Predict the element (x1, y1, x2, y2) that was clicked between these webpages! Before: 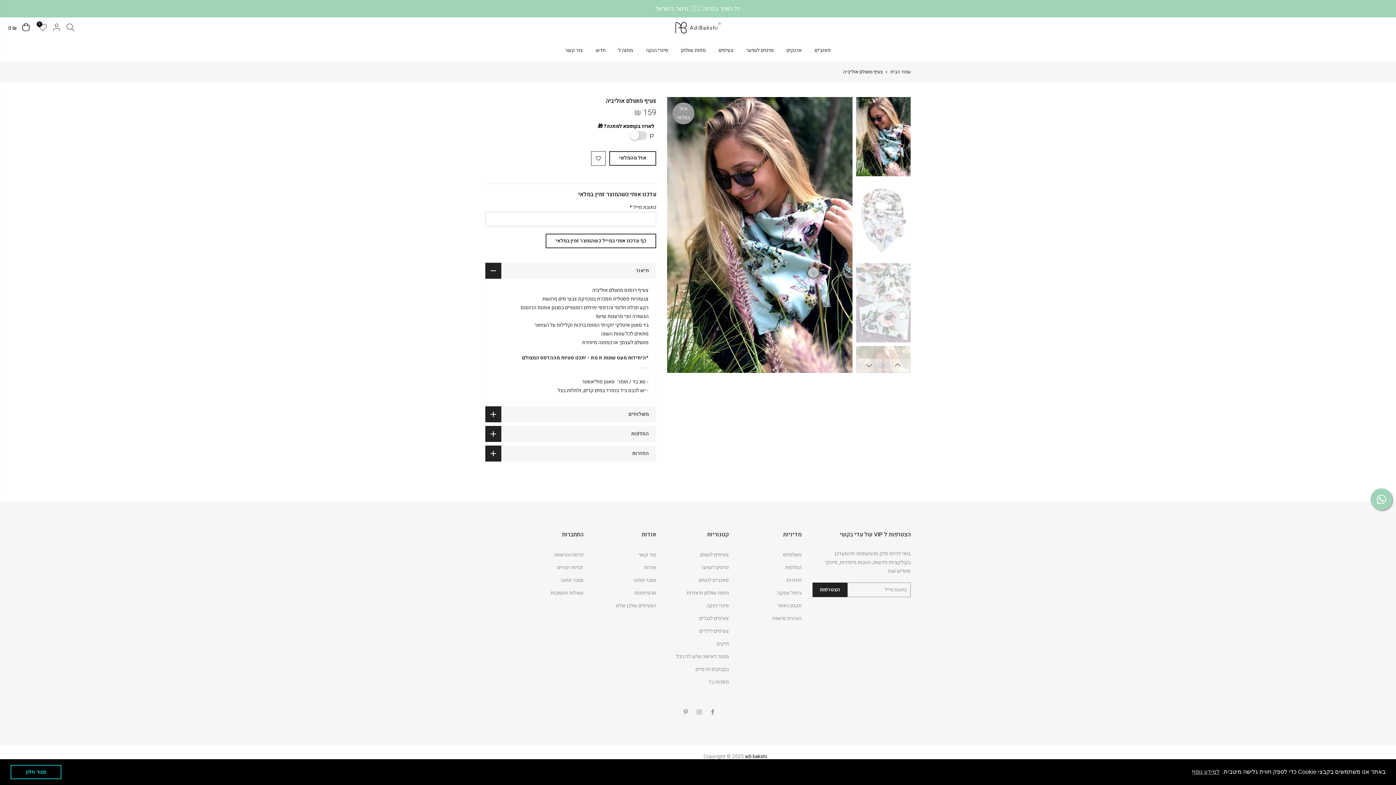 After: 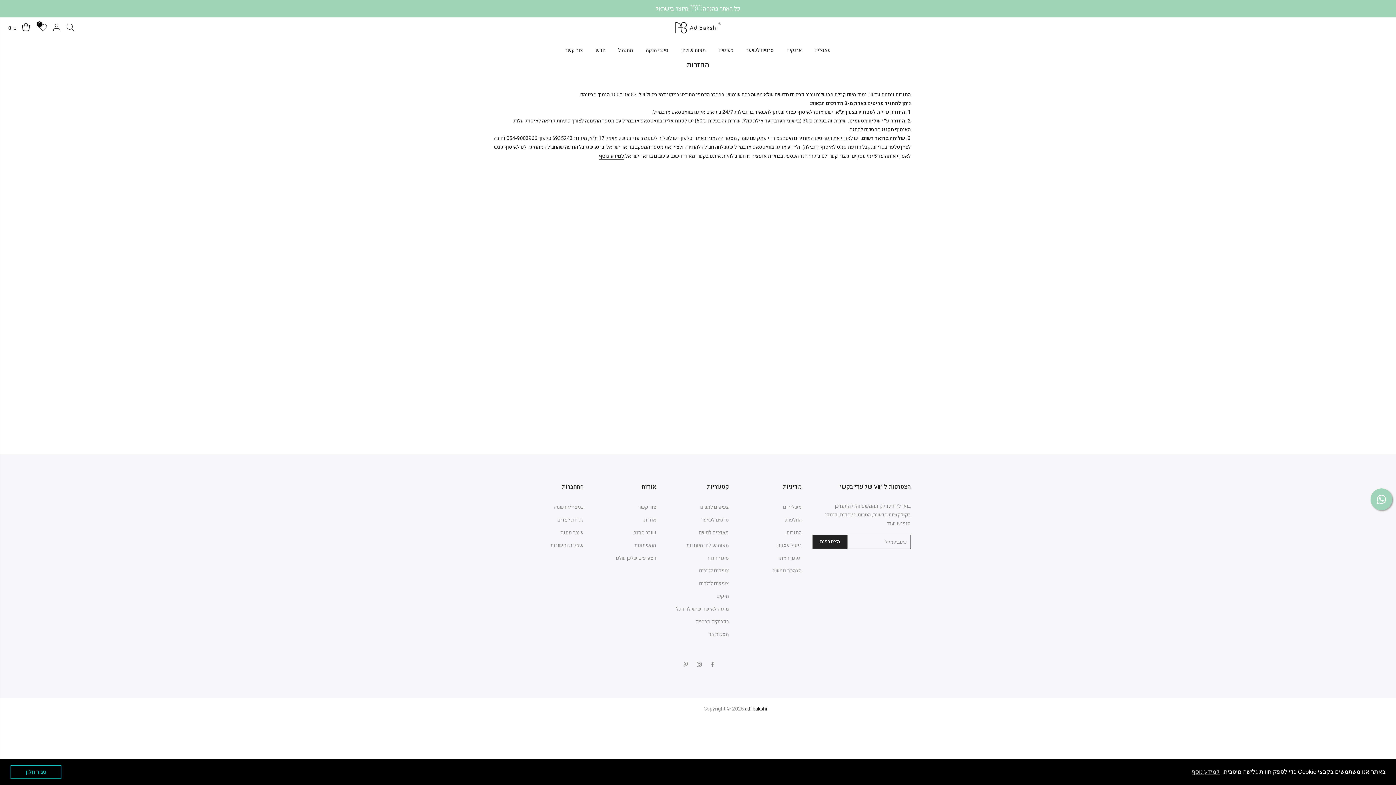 Action: bbox: (786, 576, 801, 584) label: החזרות